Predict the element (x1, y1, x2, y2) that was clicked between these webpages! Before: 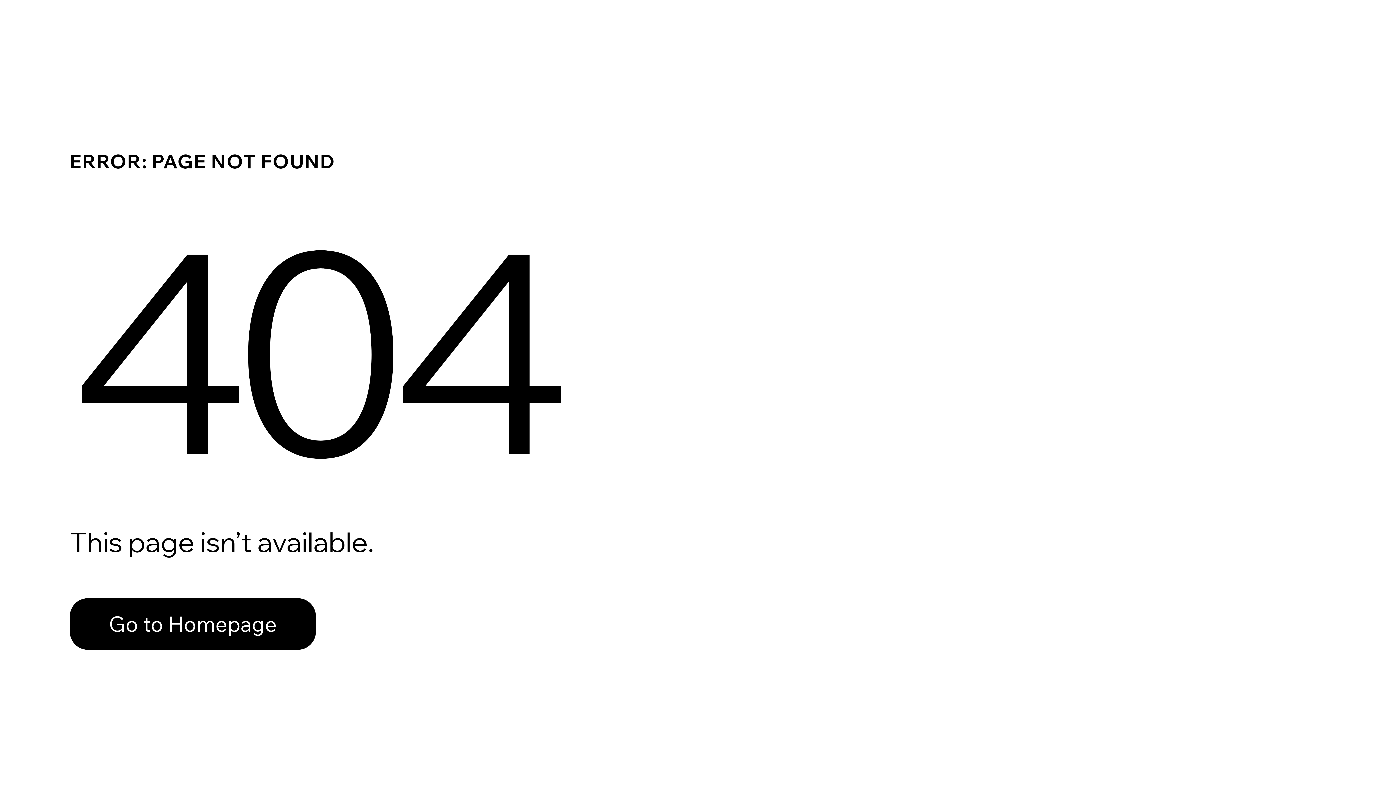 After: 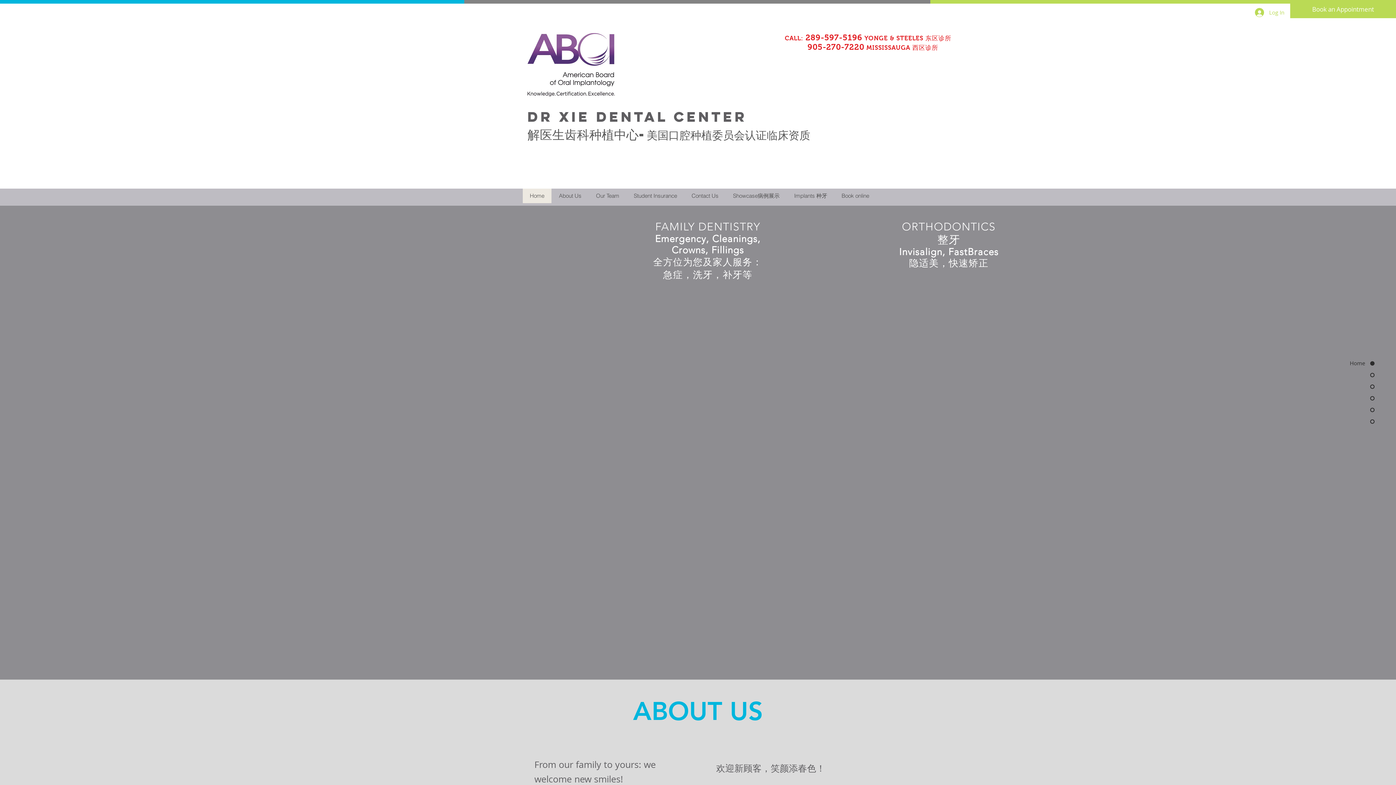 Action: label: Go to Homepage bbox: (69, 582, 768, 659)